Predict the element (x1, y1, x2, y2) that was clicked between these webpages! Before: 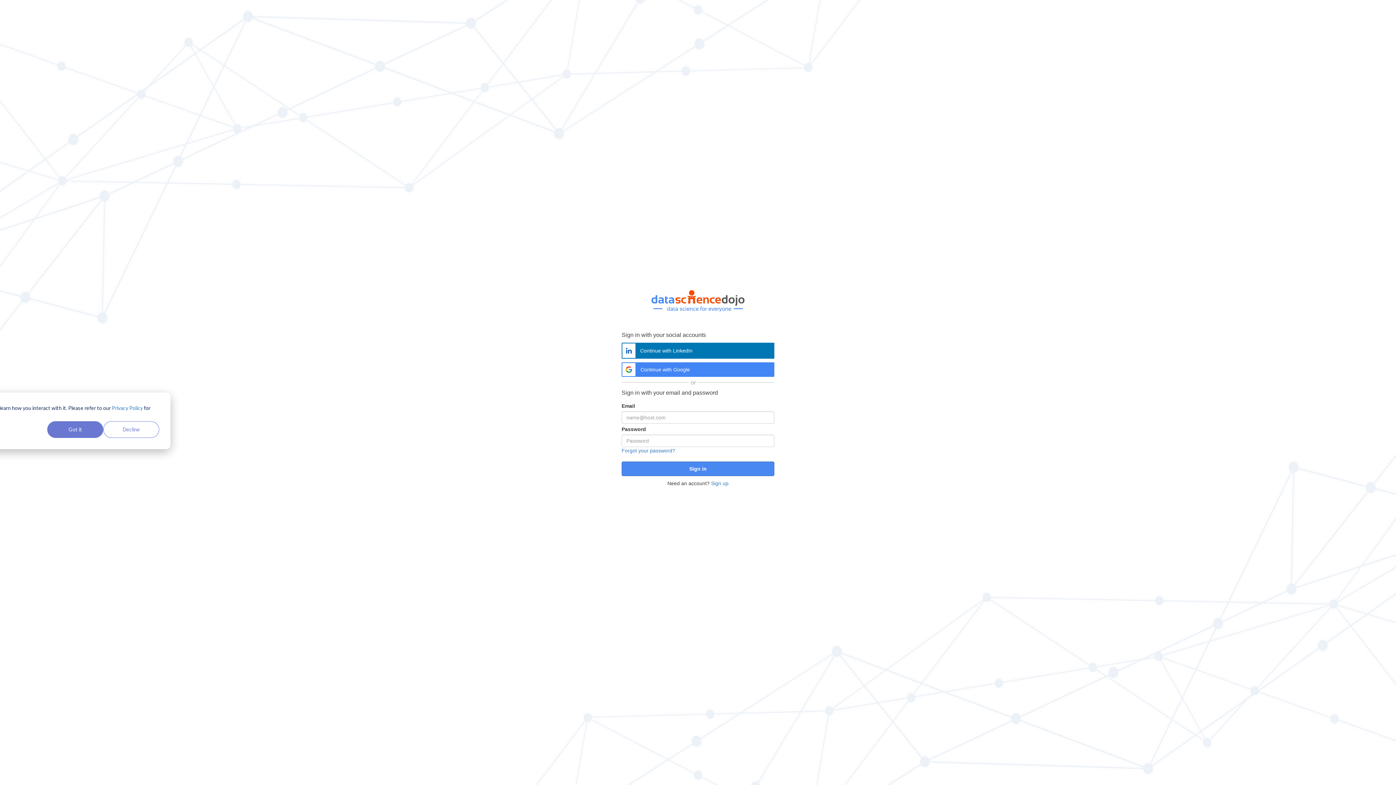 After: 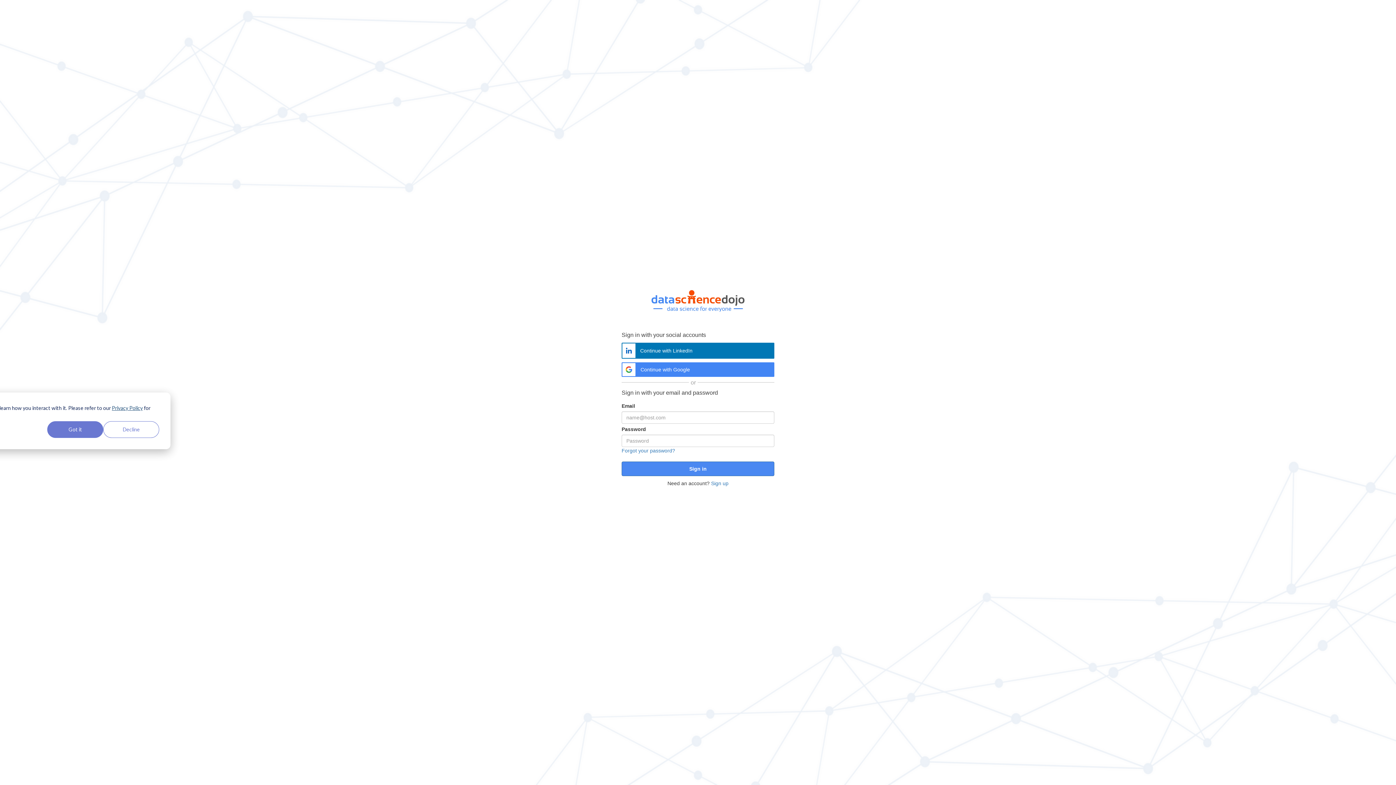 Action: bbox: (111, 403, 142, 412) label: Privacy Policy